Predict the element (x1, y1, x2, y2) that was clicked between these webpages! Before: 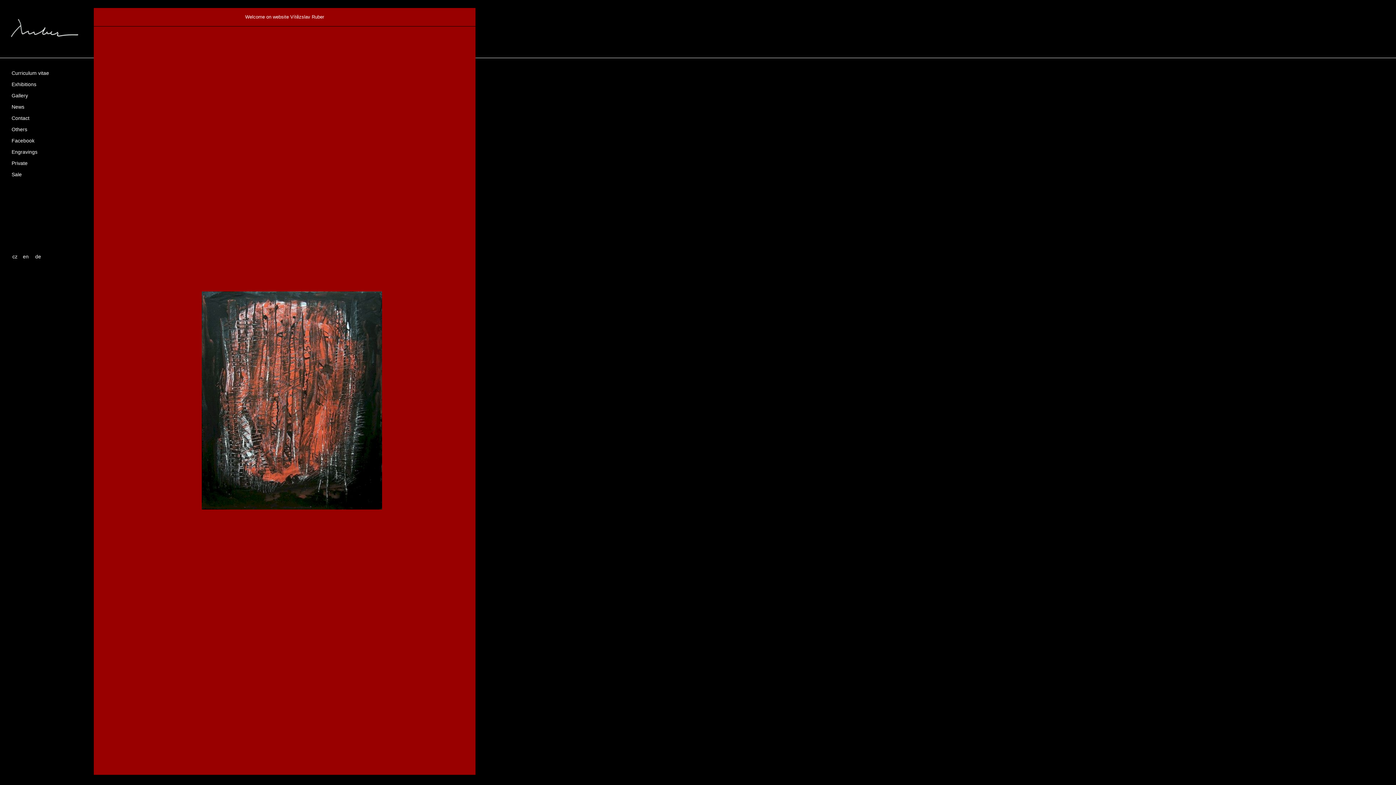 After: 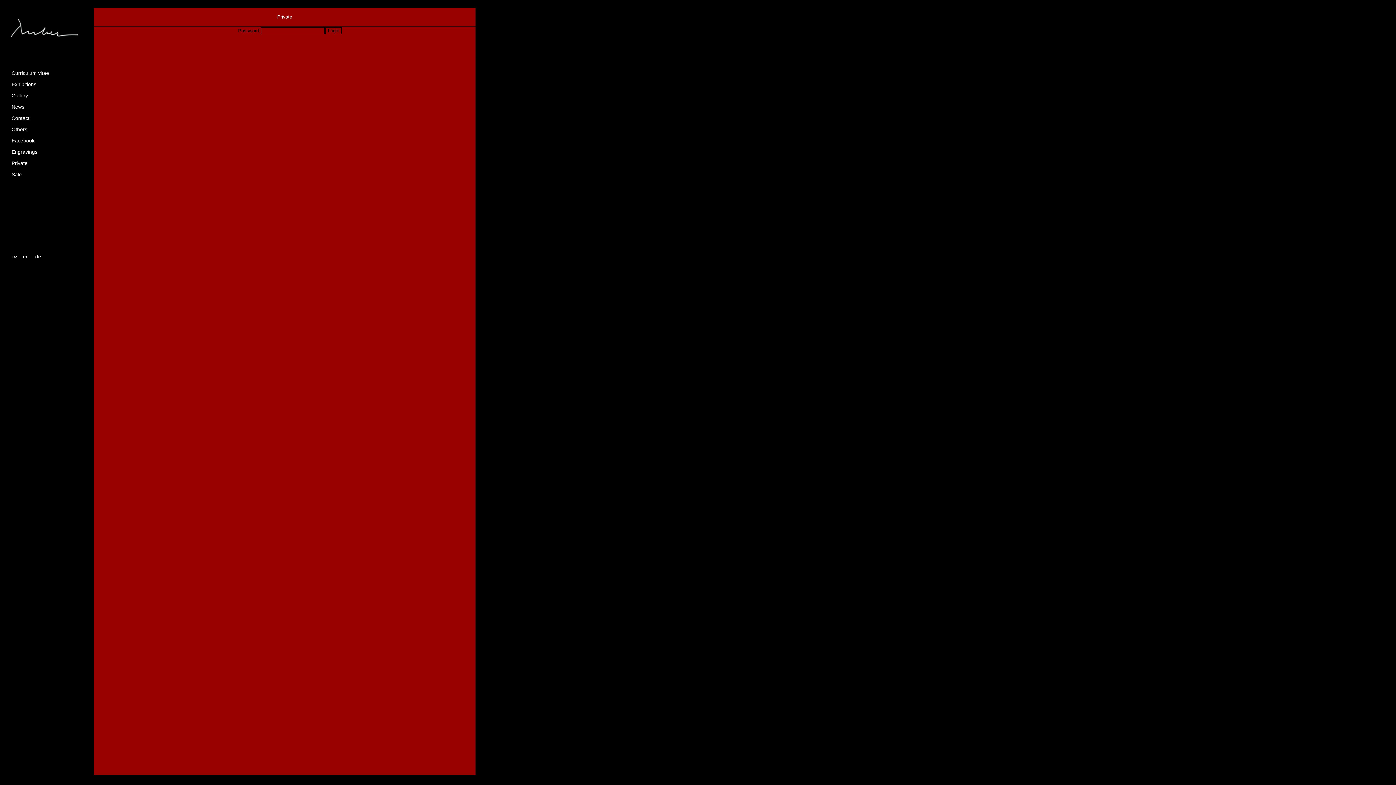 Action: bbox: (11, 160, 27, 166) label: Private